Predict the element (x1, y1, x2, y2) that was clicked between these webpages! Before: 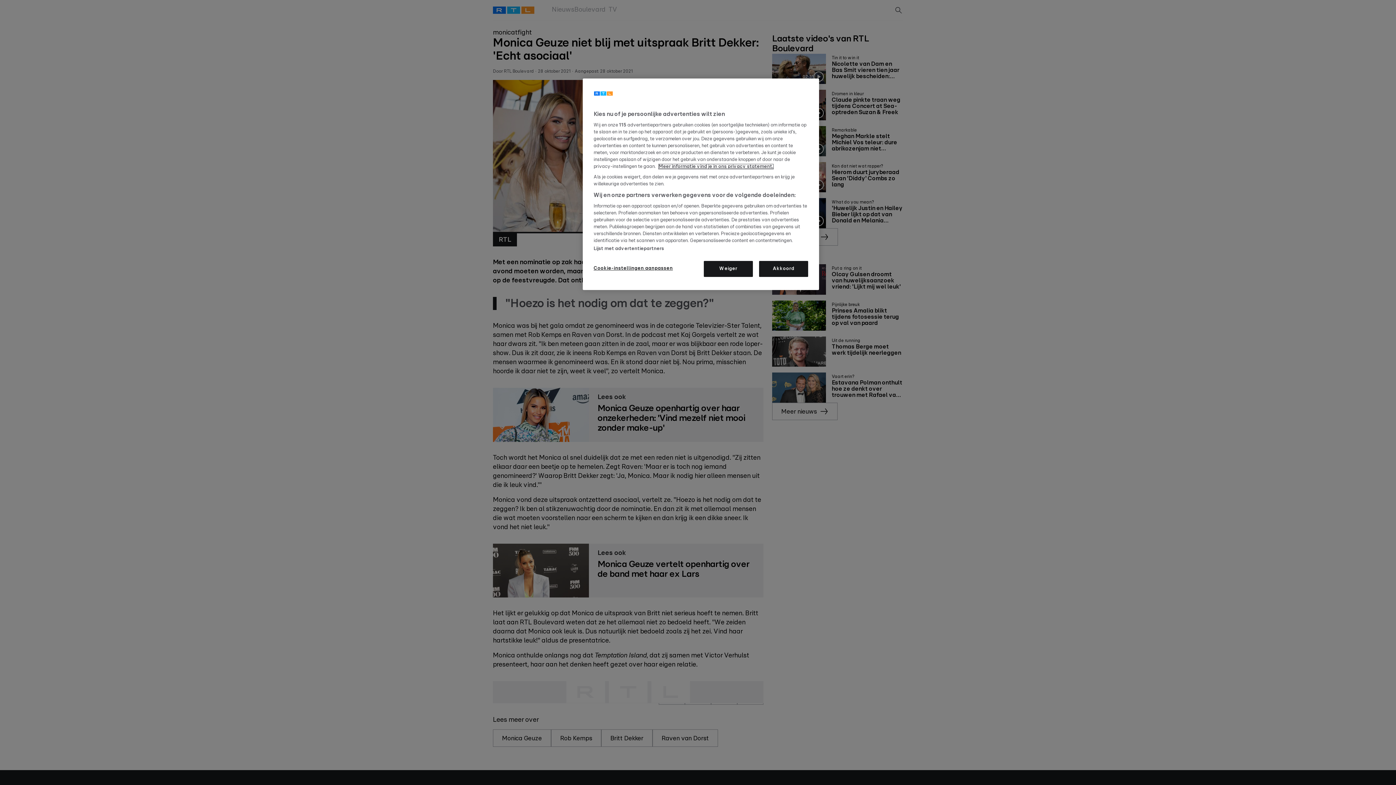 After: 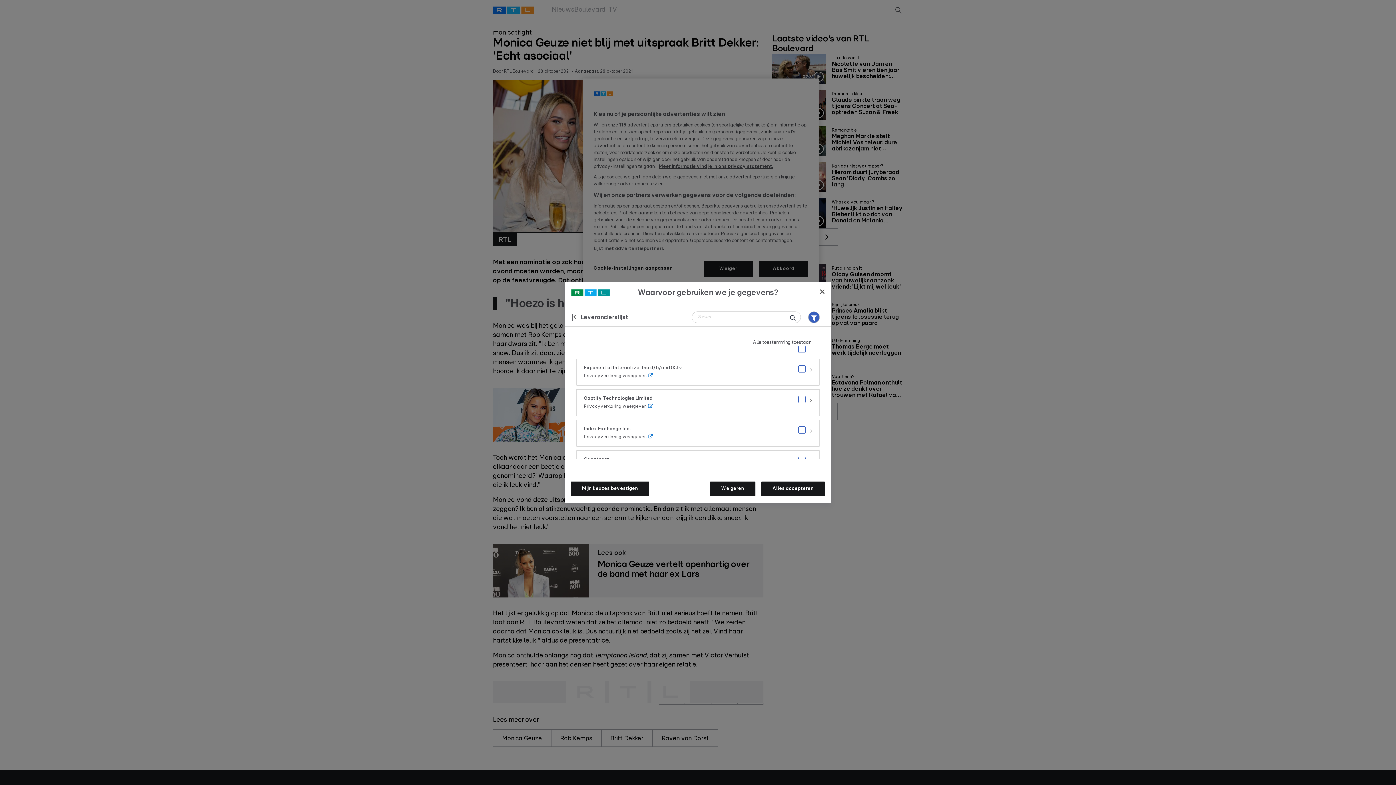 Action: bbox: (593, 246, 664, 252) label: Lijst met advertentiepartners